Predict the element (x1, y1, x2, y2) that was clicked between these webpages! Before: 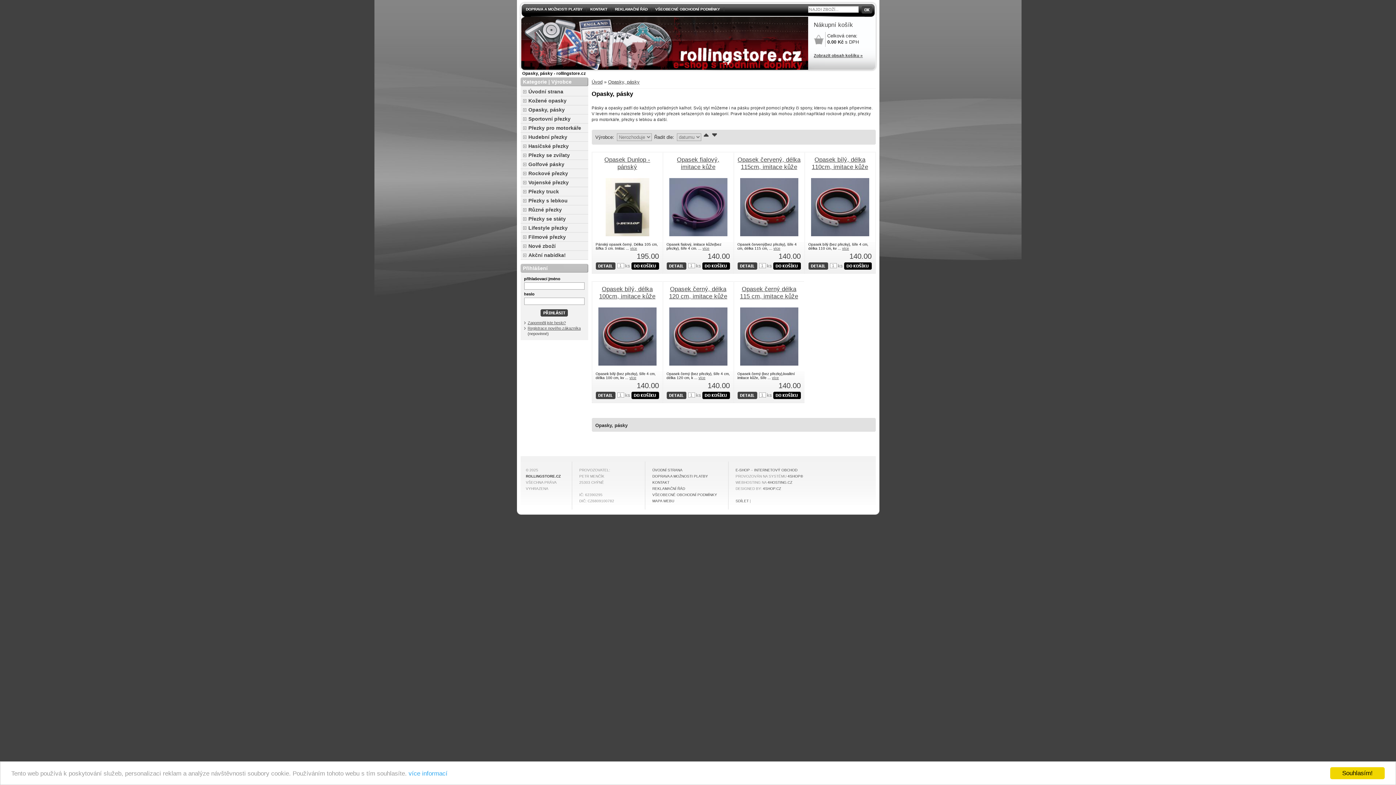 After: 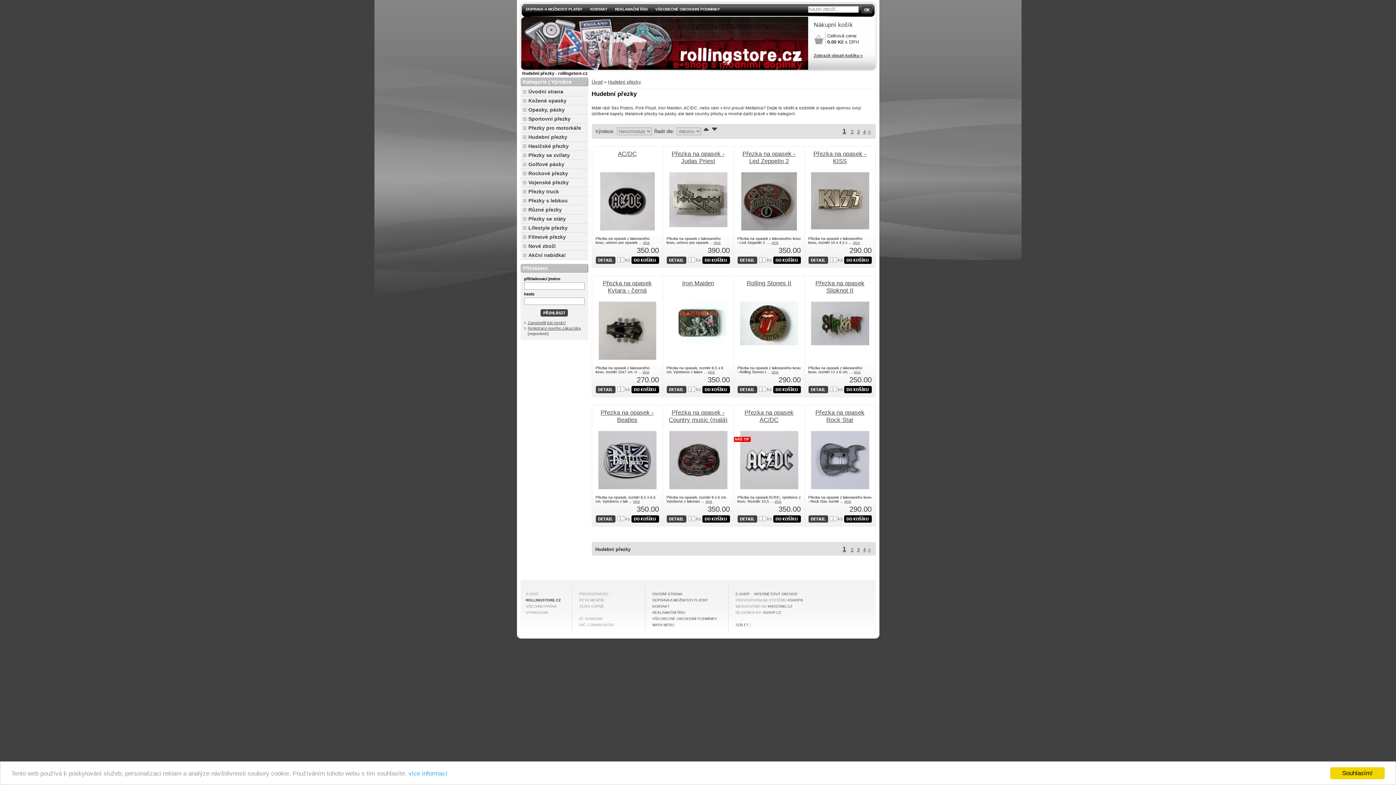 Action: bbox: (520, 132, 588, 141) label: Hudební přezky